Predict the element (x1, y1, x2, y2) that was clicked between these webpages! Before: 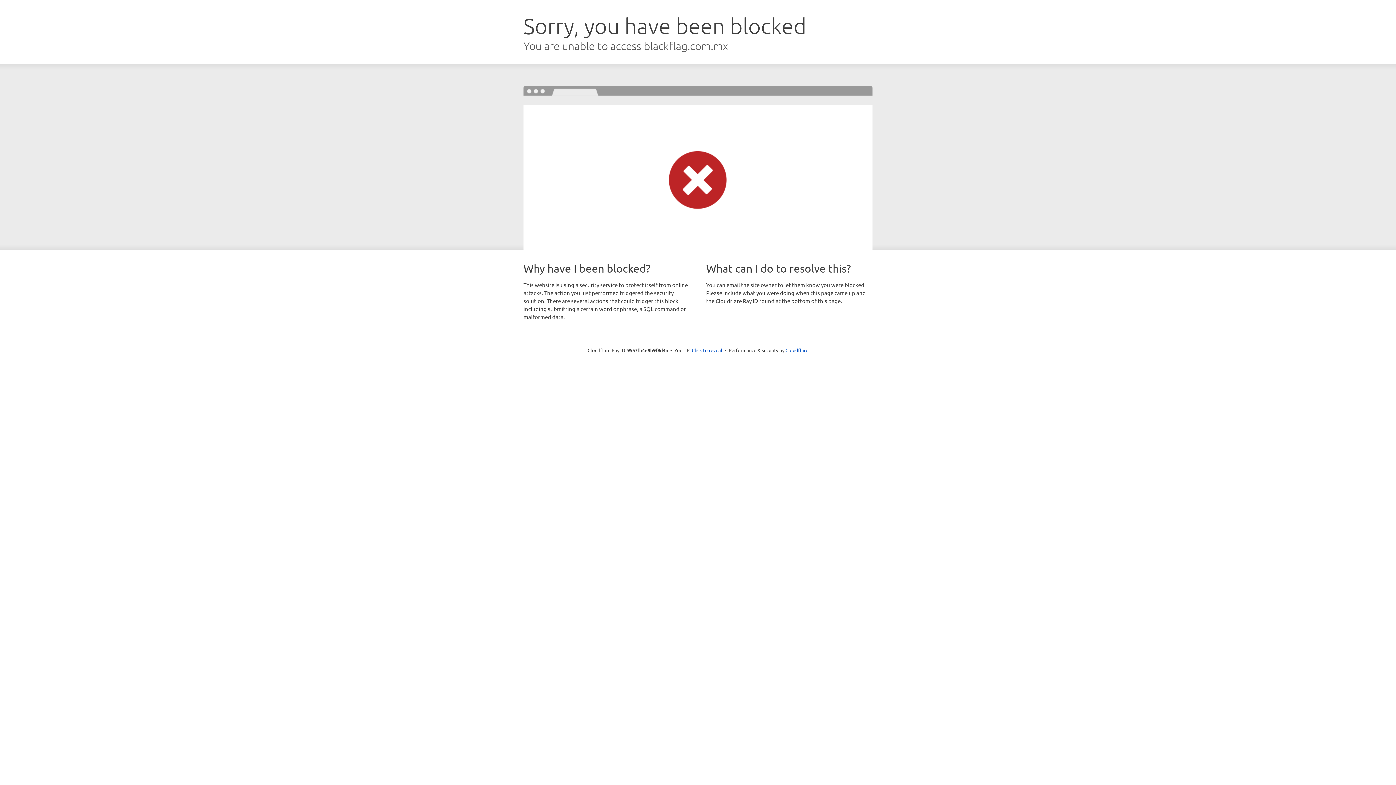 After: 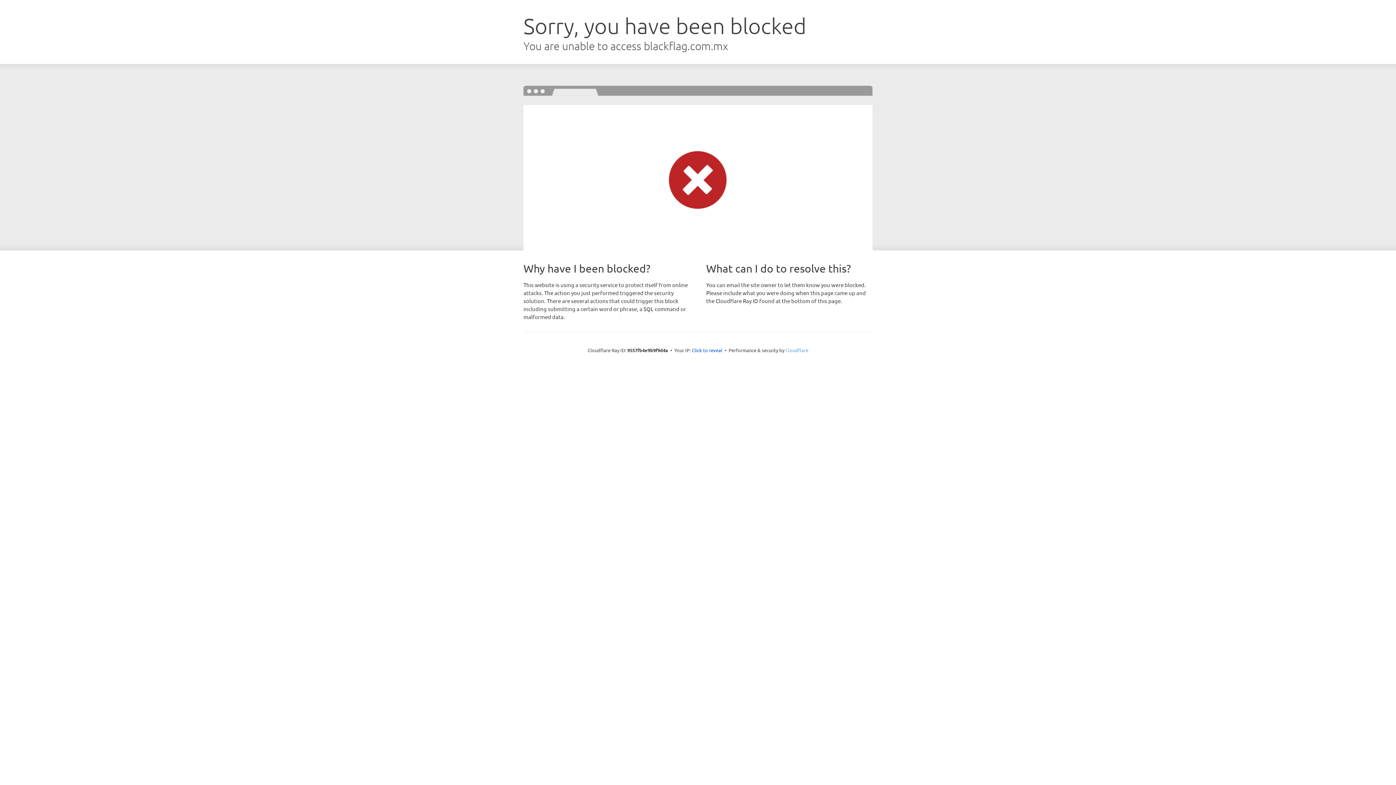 Action: label: Cloudflare bbox: (785, 347, 808, 353)